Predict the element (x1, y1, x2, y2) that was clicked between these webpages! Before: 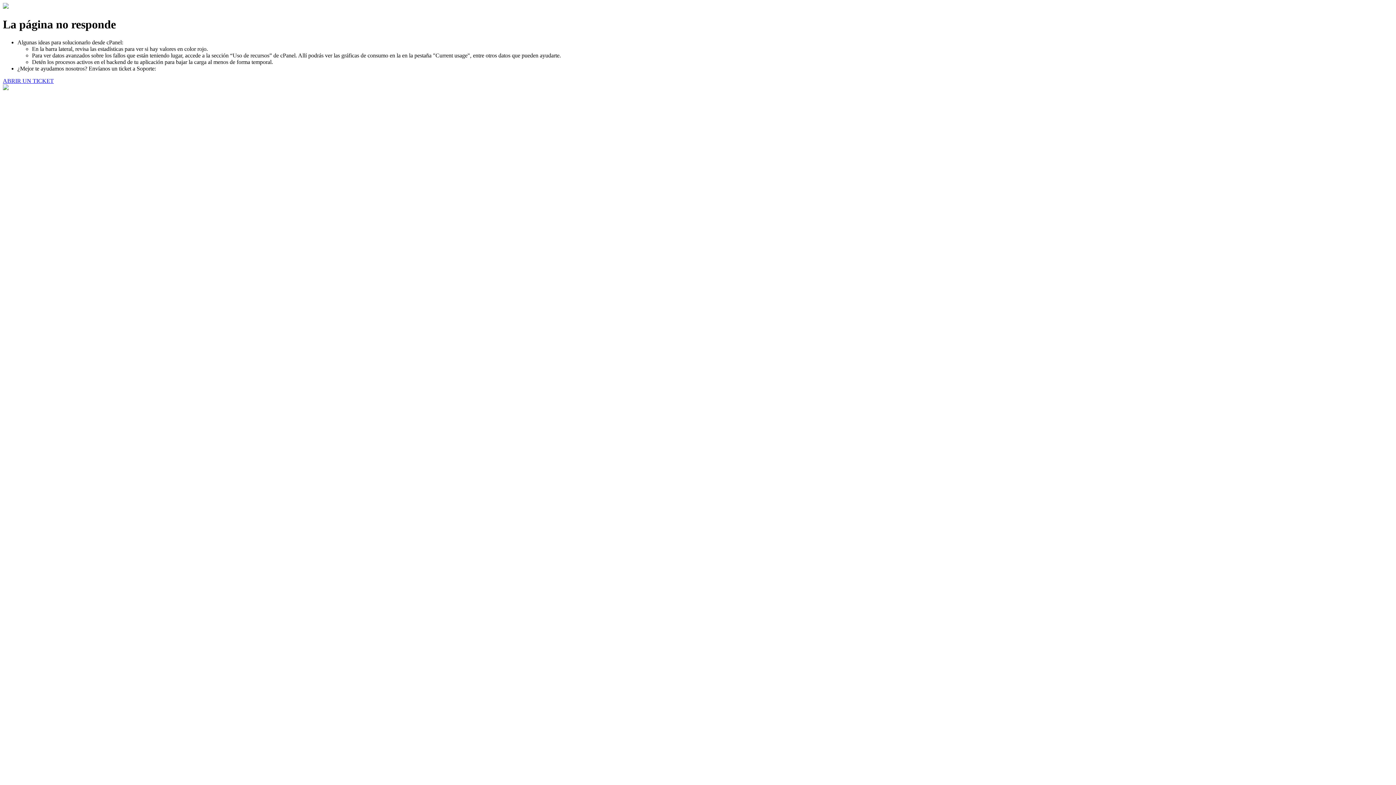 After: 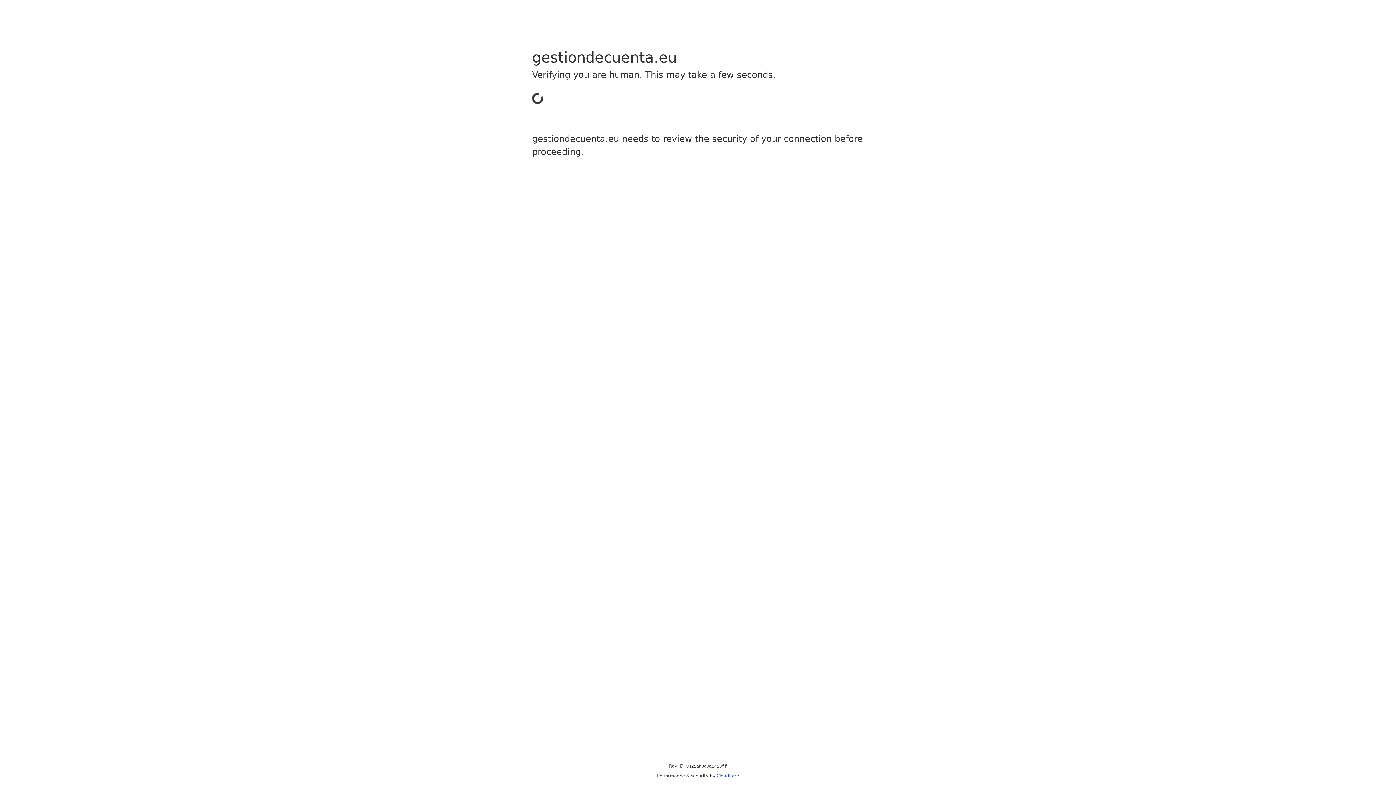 Action: label: ABRIR UN TICKET bbox: (2, 77, 53, 83)